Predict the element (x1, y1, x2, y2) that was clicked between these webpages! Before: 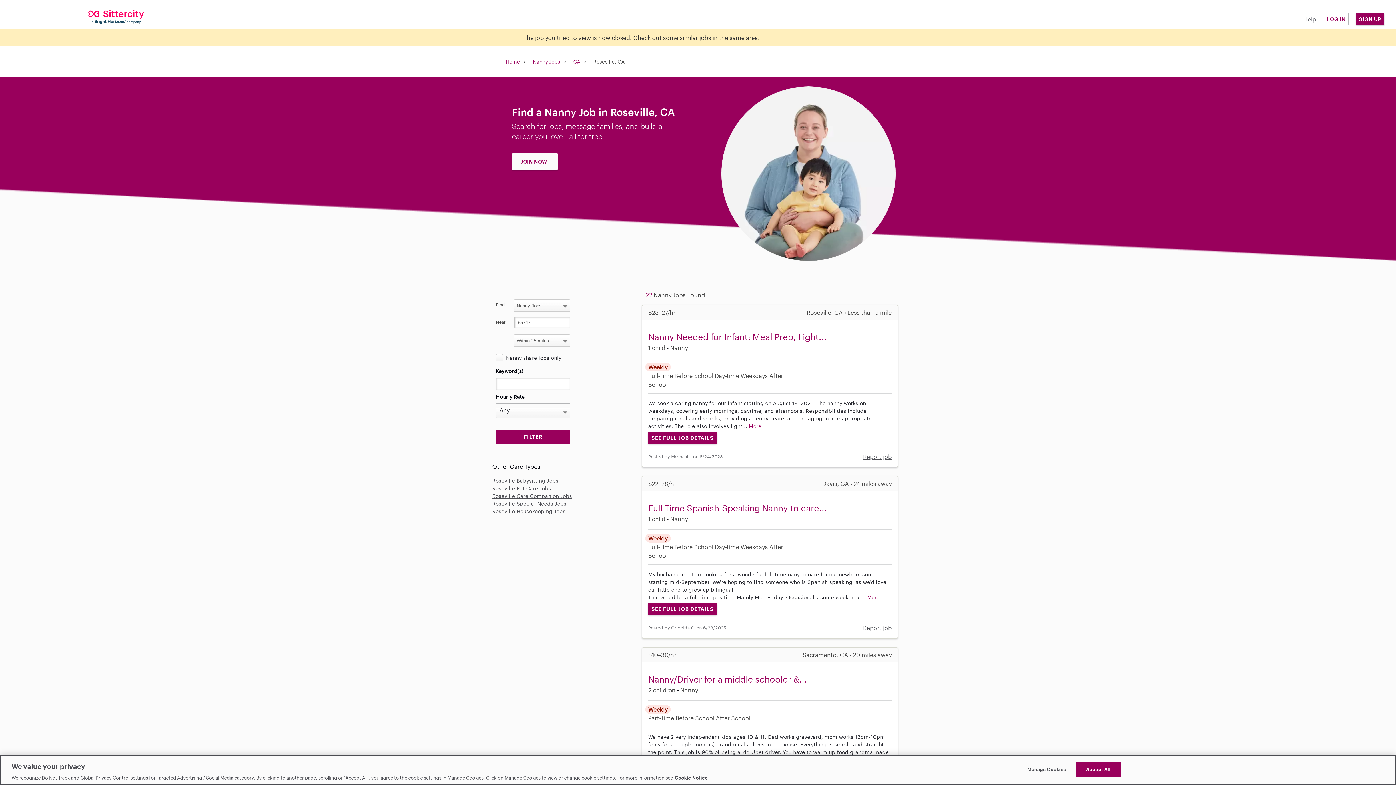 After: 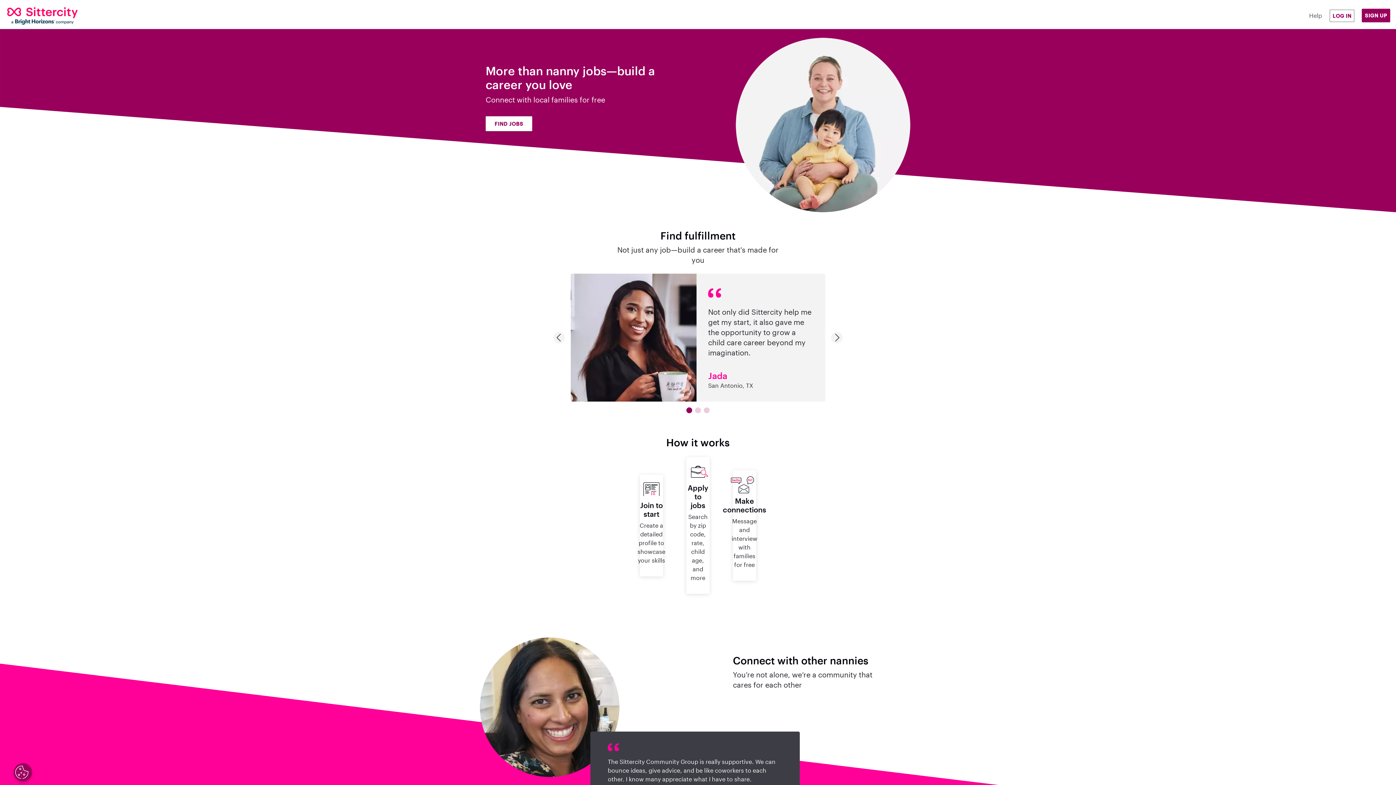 Action: label: Nanny Jobs bbox: (533, 58, 560, 64)